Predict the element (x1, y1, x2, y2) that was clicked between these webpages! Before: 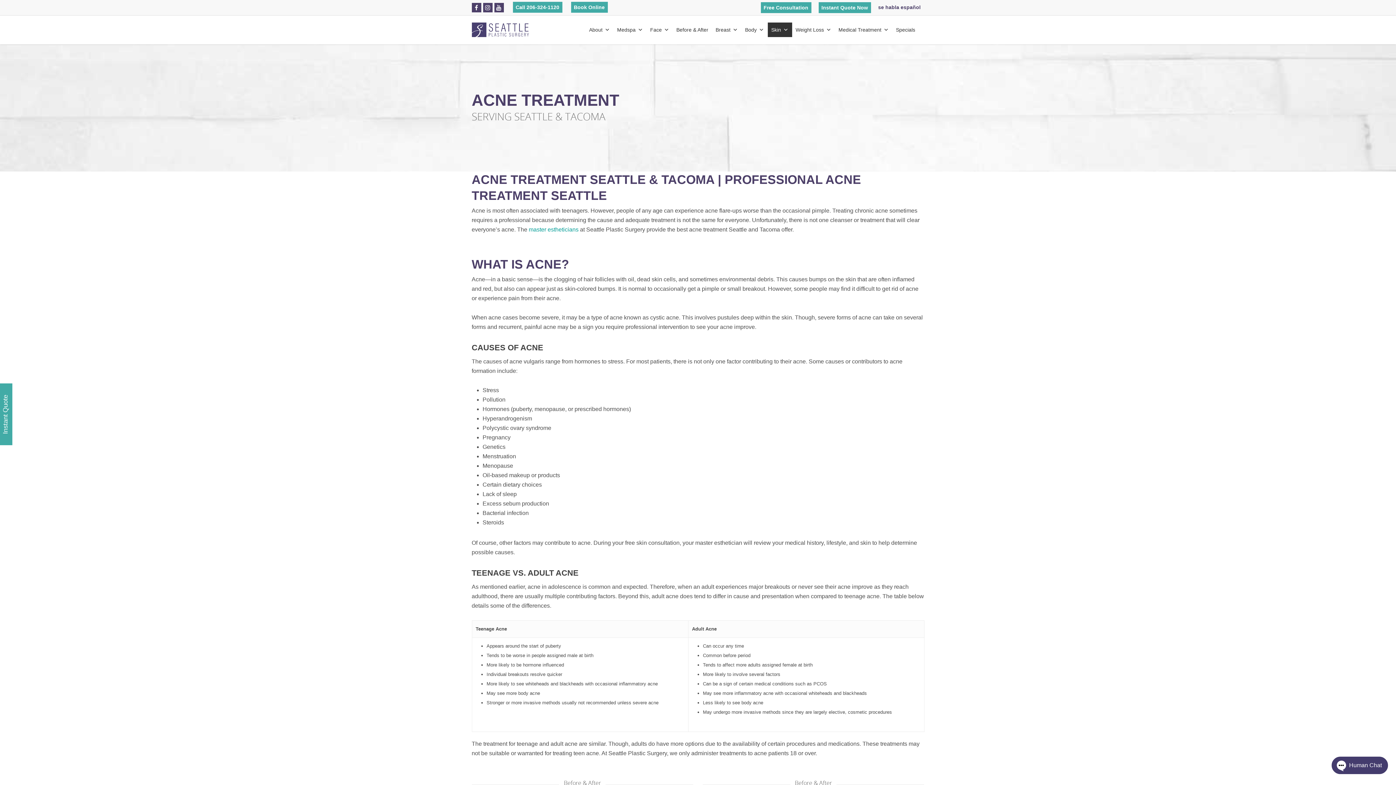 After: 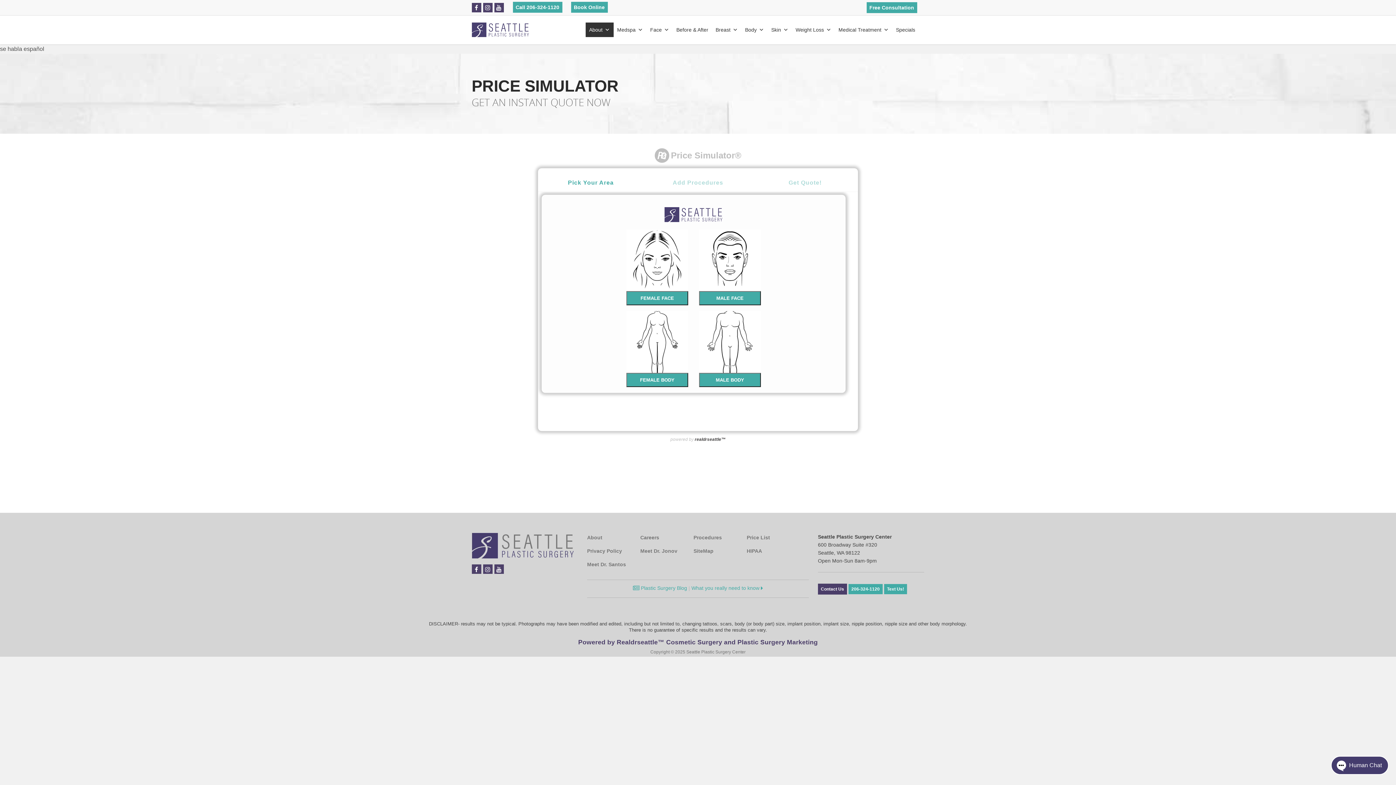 Action: label: Instant Quote bbox: (1, 394, 9, 434)